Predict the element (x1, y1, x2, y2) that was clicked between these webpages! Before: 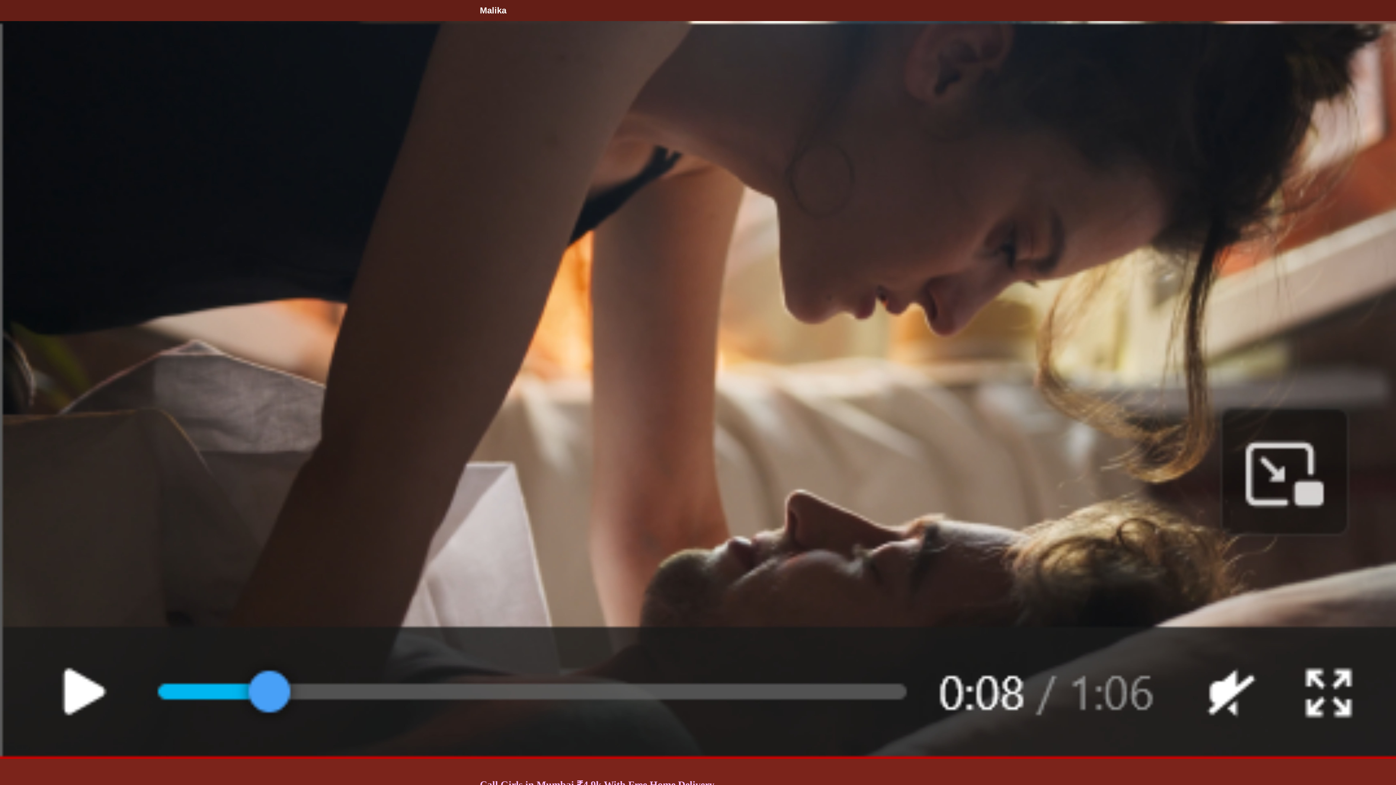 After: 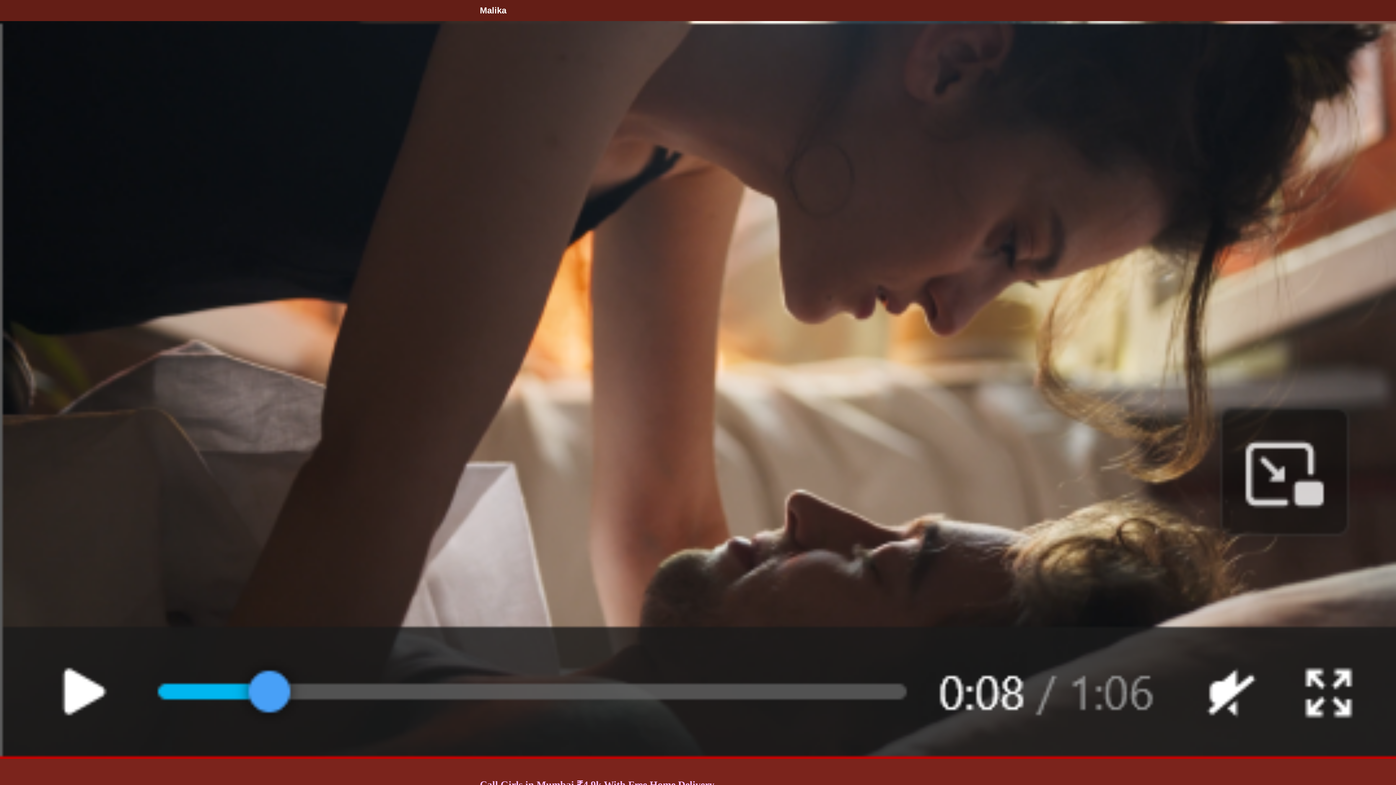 Action: label: Malika bbox: (480, 5, 506, 15)